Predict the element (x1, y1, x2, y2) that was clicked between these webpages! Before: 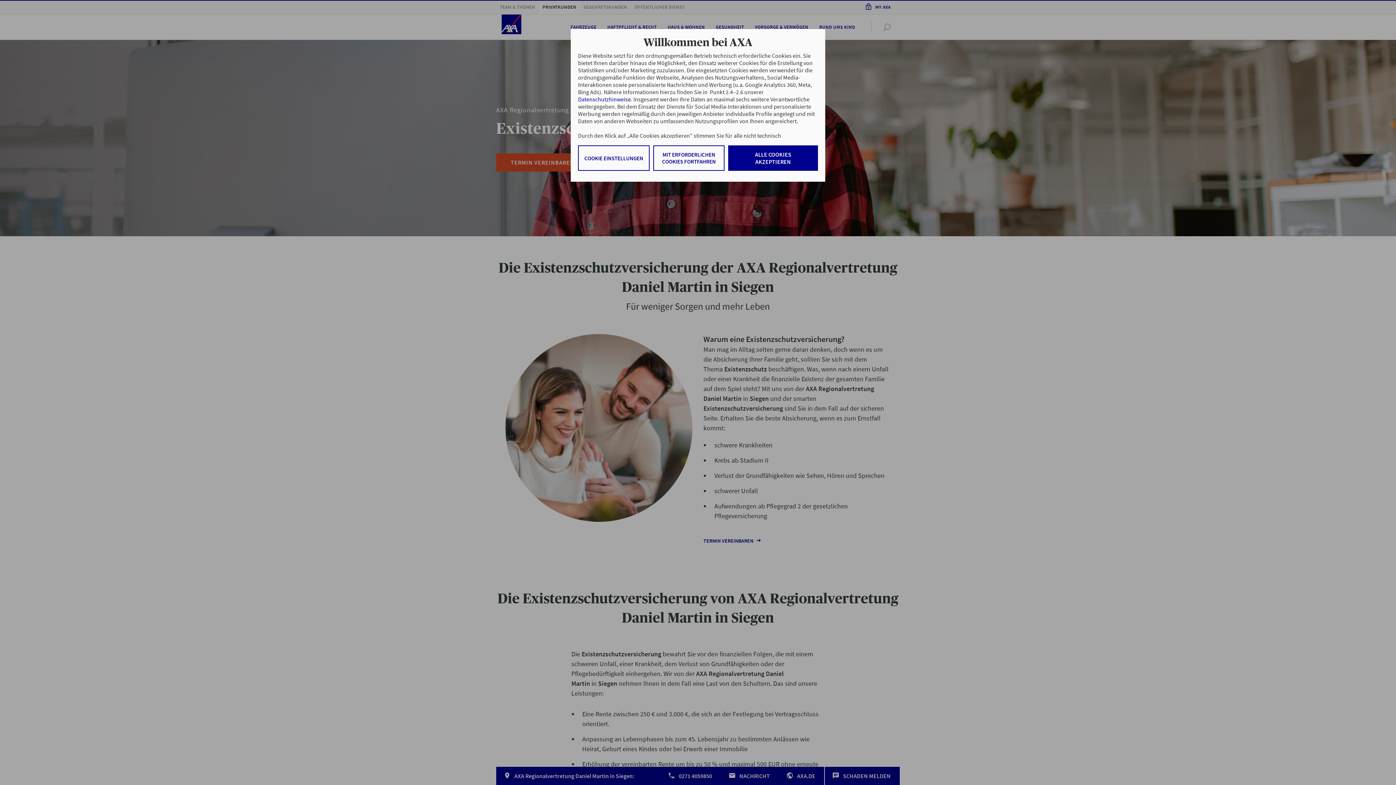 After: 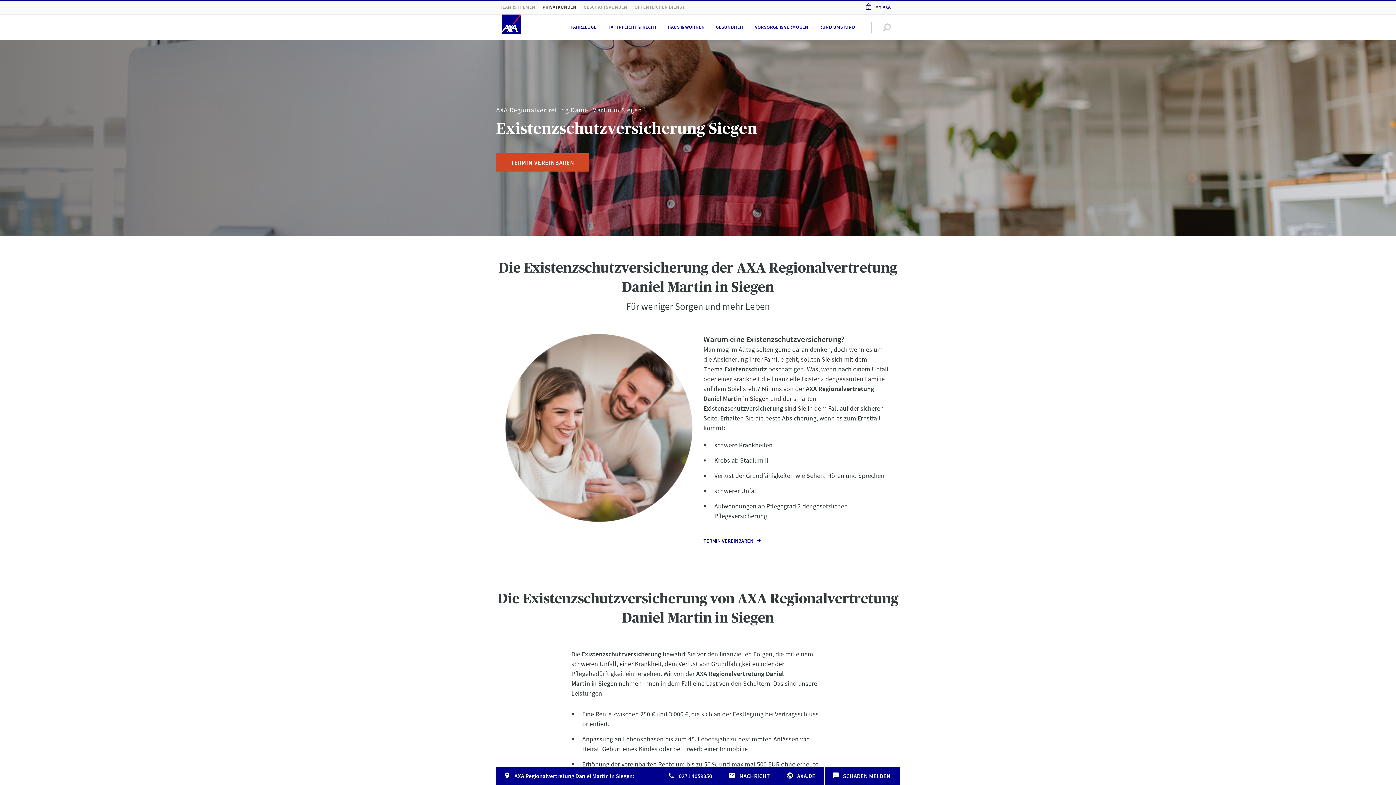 Action: label: MIT ERFORDERLICHEN COOKIES FORTFAHREN bbox: (653, 145, 724, 170)